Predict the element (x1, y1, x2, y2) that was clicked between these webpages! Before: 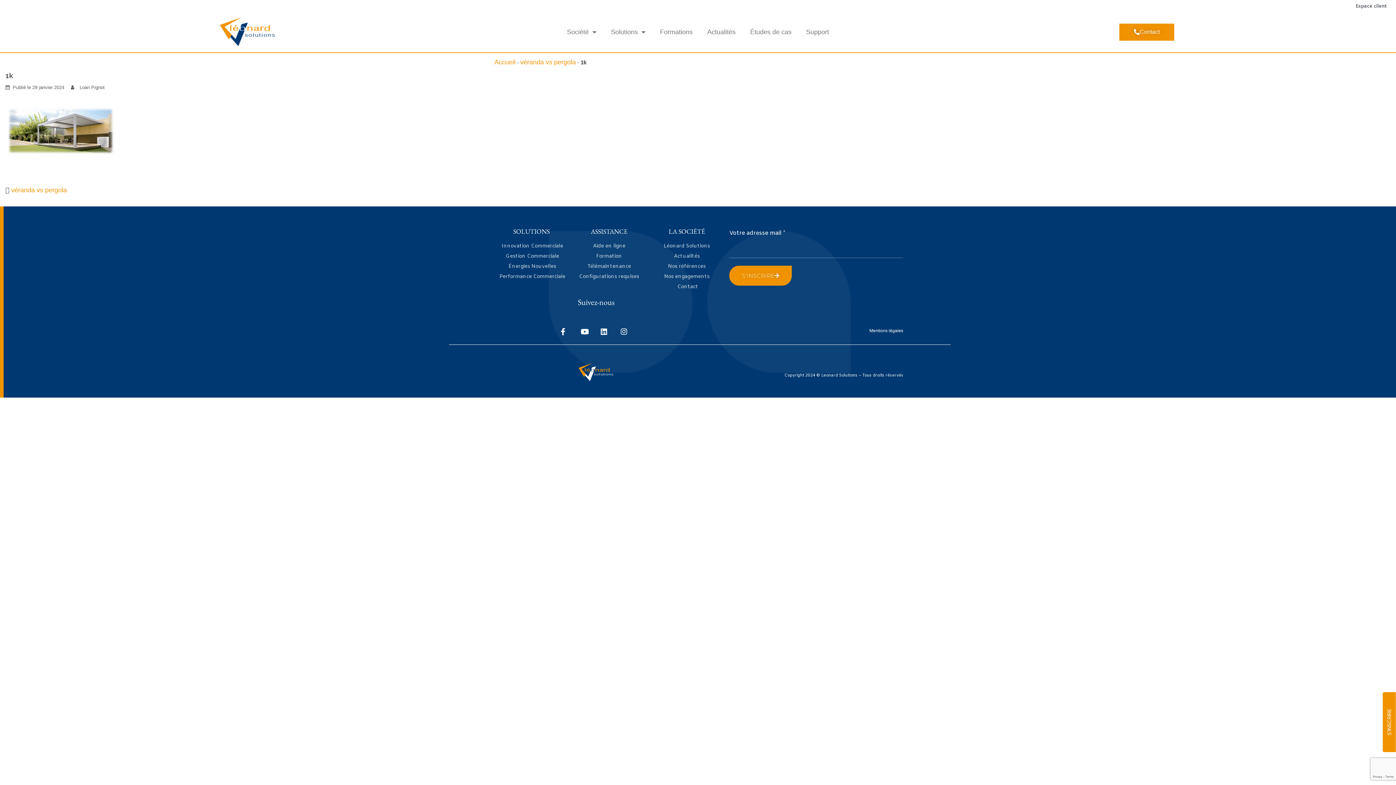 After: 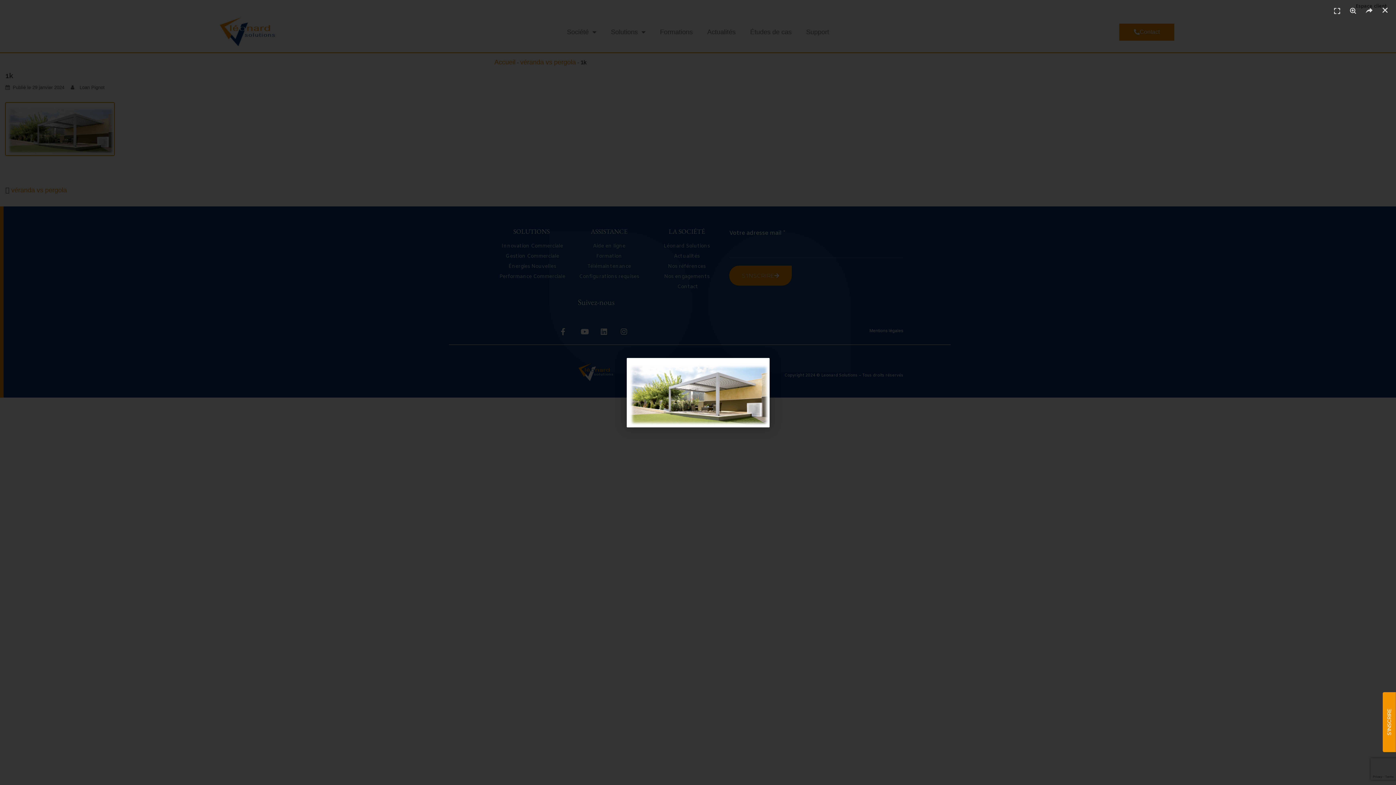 Action: bbox: (5, 102, 114, 155)